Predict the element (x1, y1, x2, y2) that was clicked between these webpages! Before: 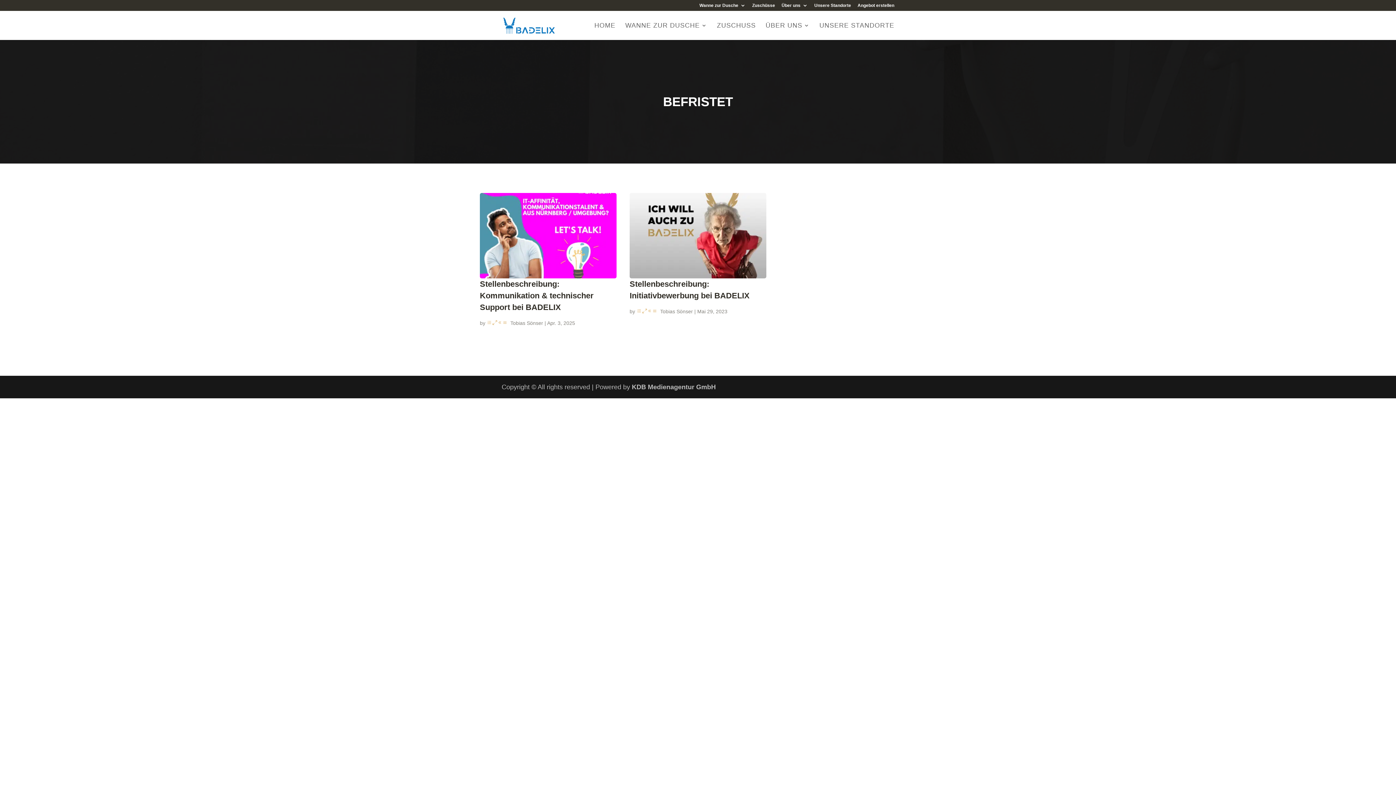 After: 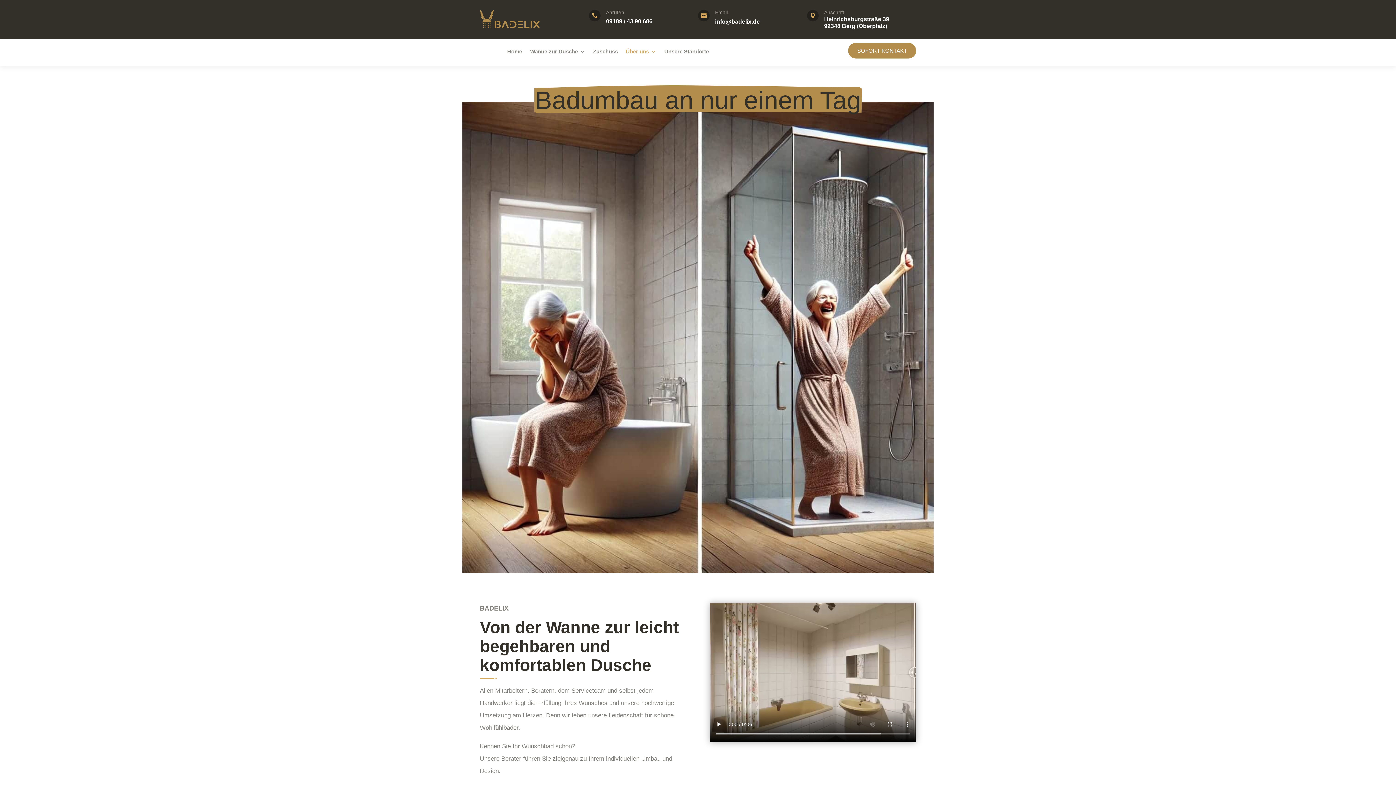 Action: label: ÜBER UNS bbox: (765, 22, 809, 40)